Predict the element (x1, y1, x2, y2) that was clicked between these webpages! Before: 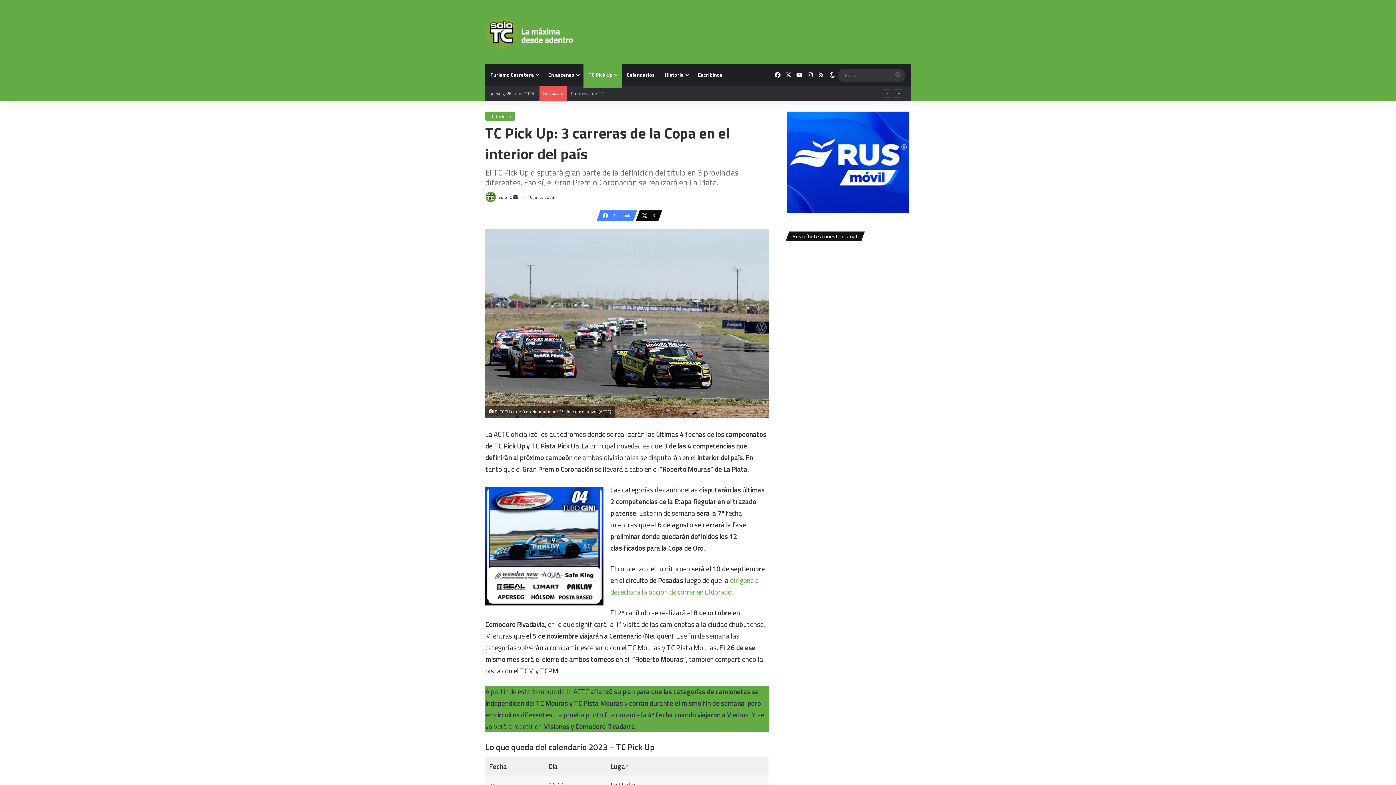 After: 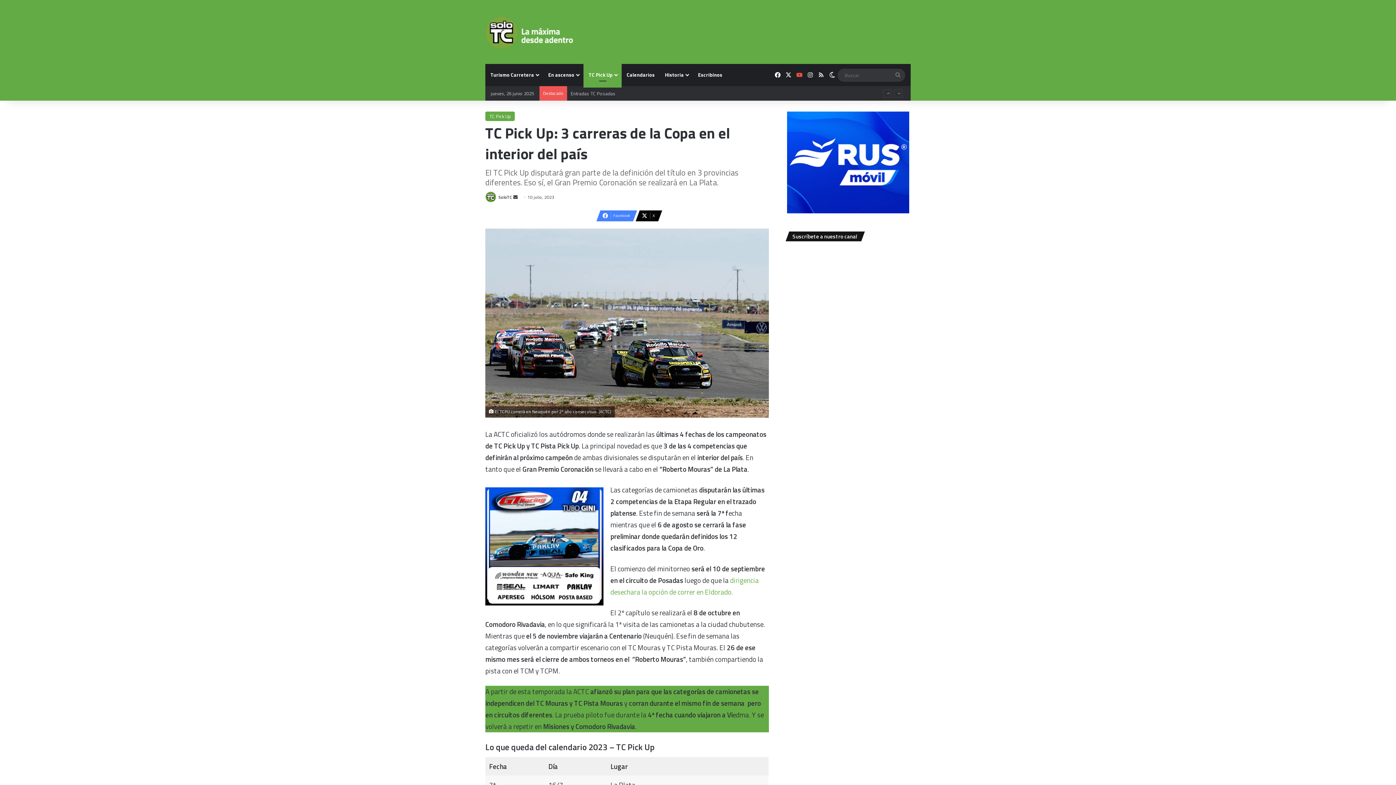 Action: bbox: (794, 64, 805, 86) label: YouTube